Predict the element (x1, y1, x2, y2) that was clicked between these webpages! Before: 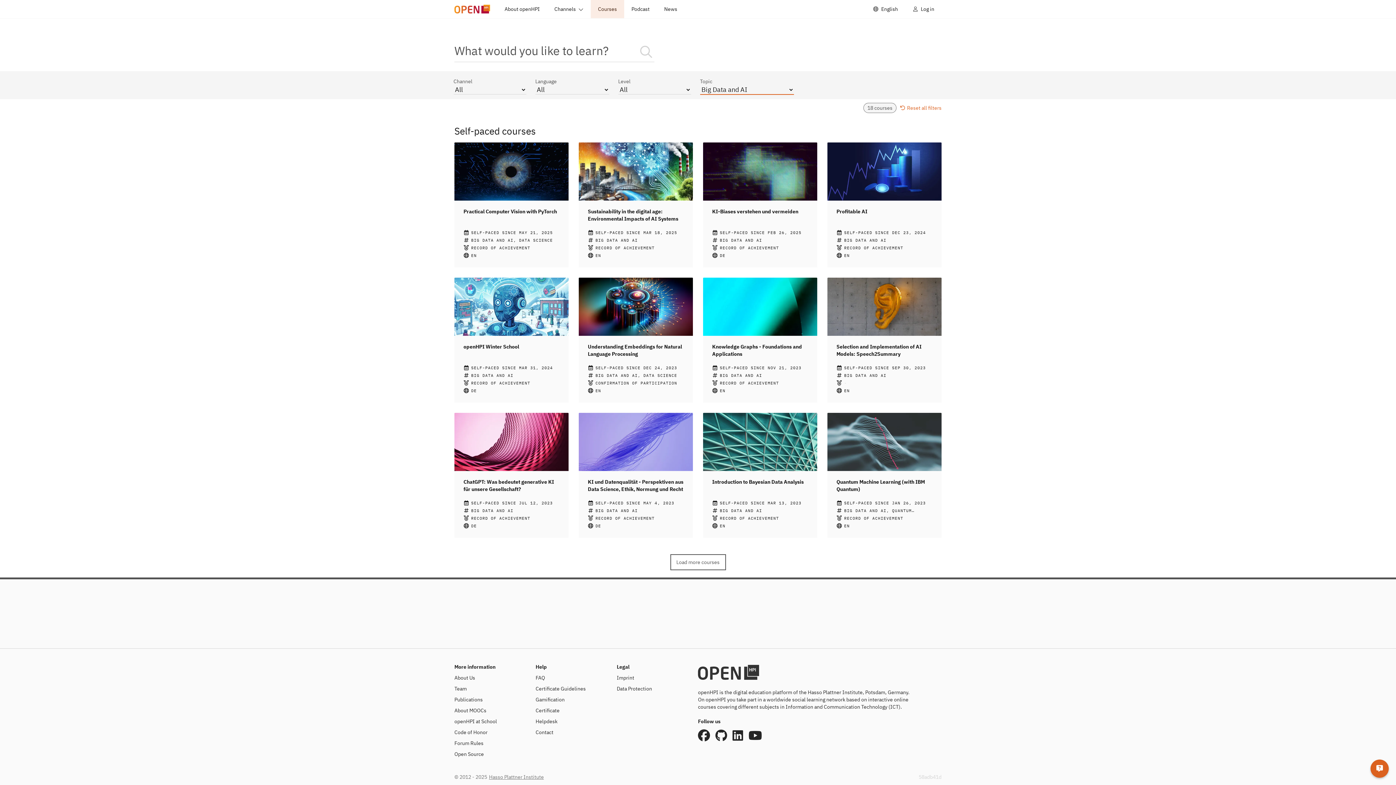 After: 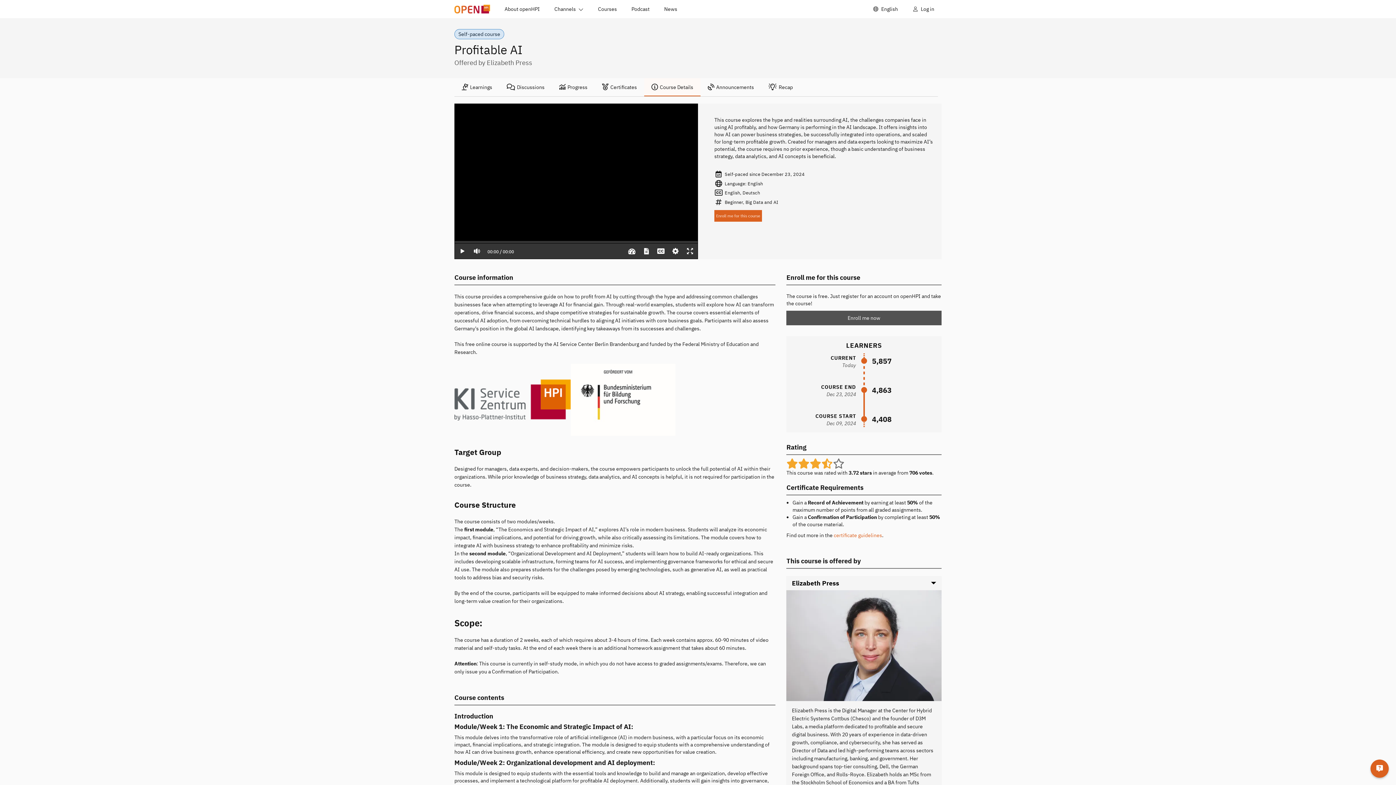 Action: bbox: (827, 142, 941, 200)